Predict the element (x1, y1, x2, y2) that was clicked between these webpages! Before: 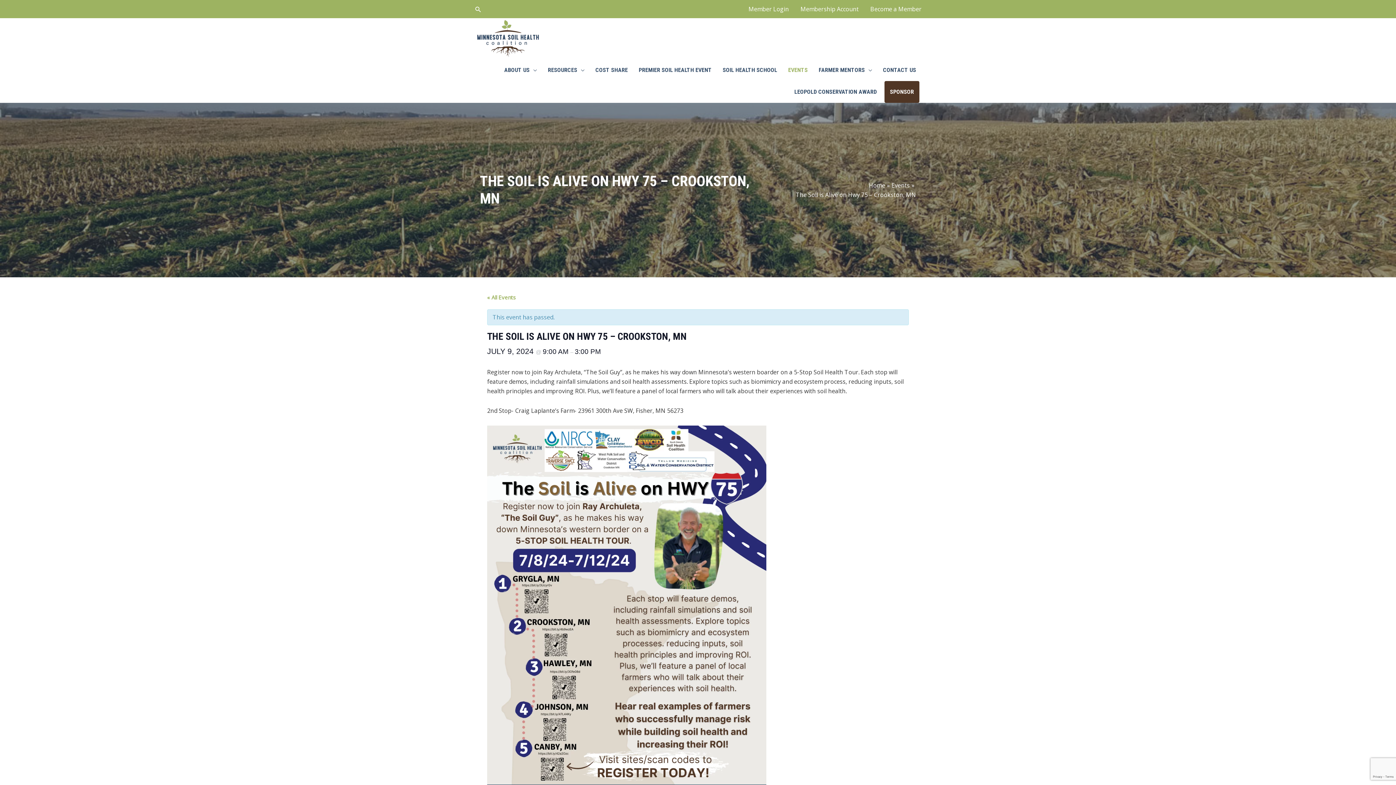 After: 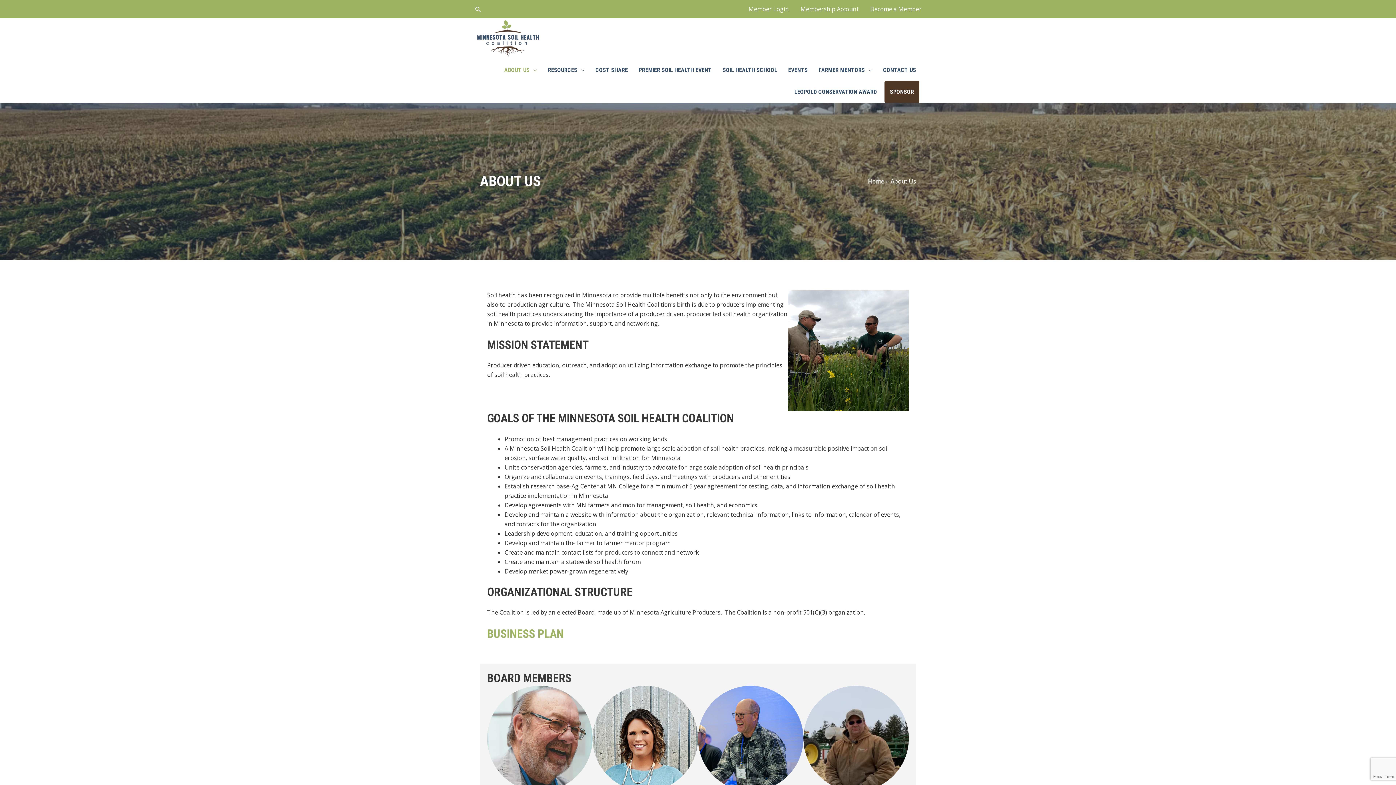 Action: bbox: (498, 59, 542, 81) label: ABOUT US